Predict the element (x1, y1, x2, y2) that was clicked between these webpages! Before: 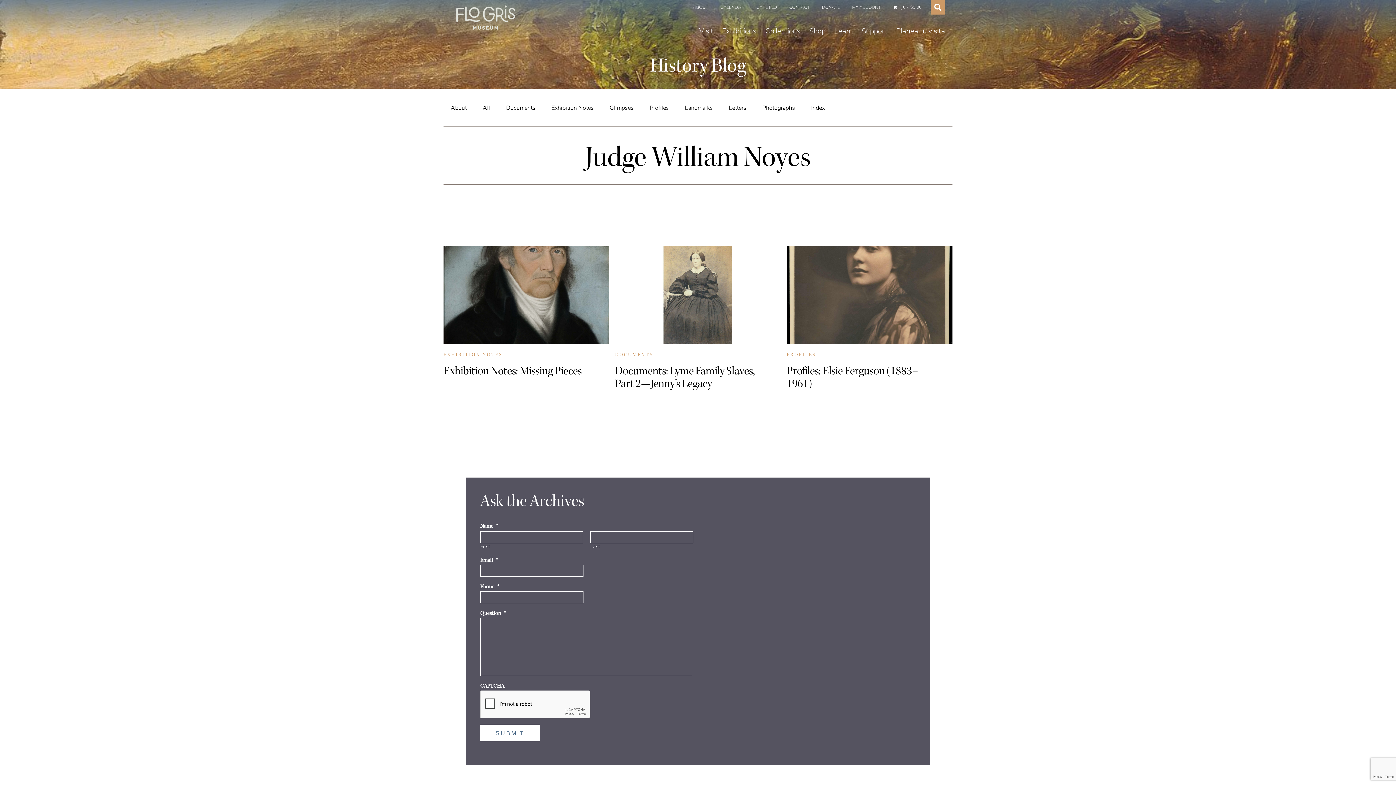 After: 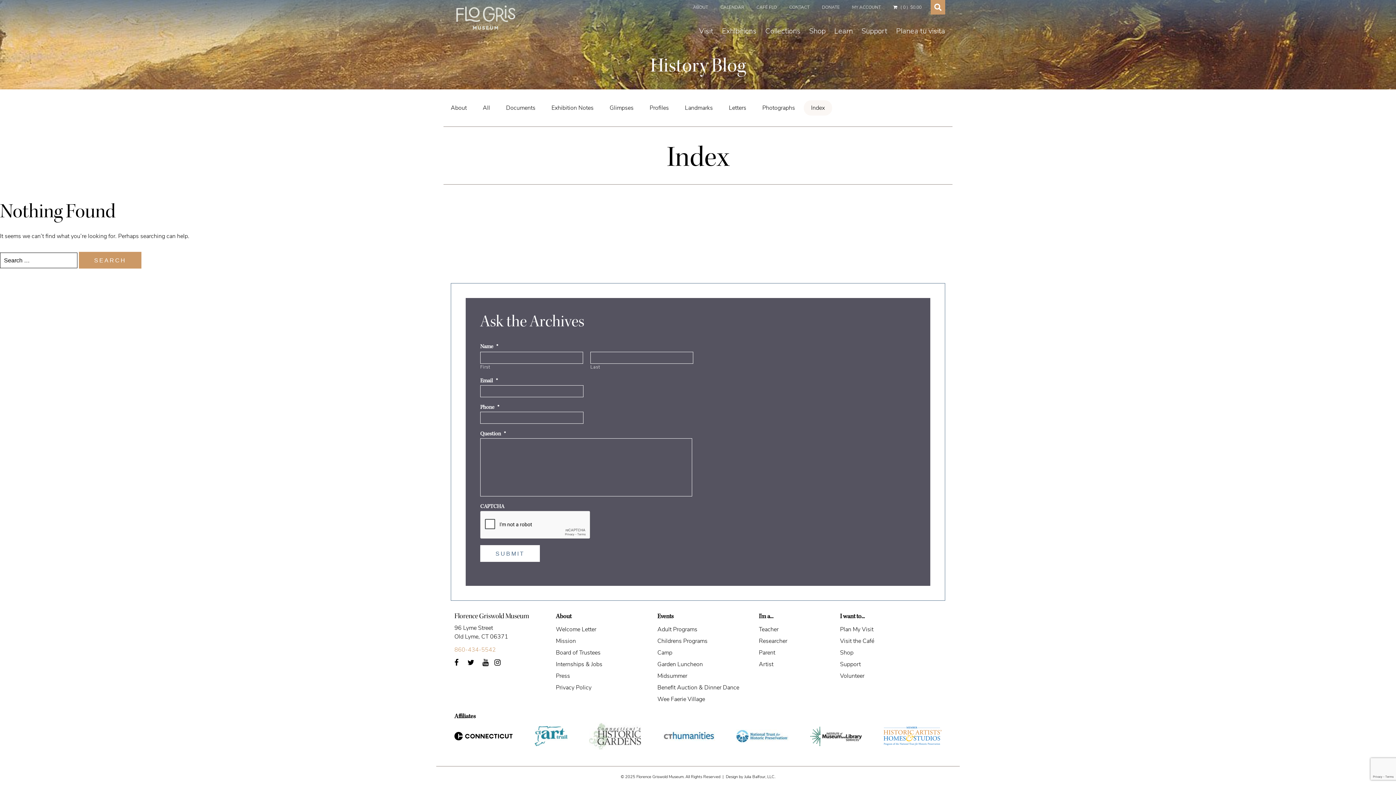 Action: bbox: (804, 100, 832, 115) label: Index